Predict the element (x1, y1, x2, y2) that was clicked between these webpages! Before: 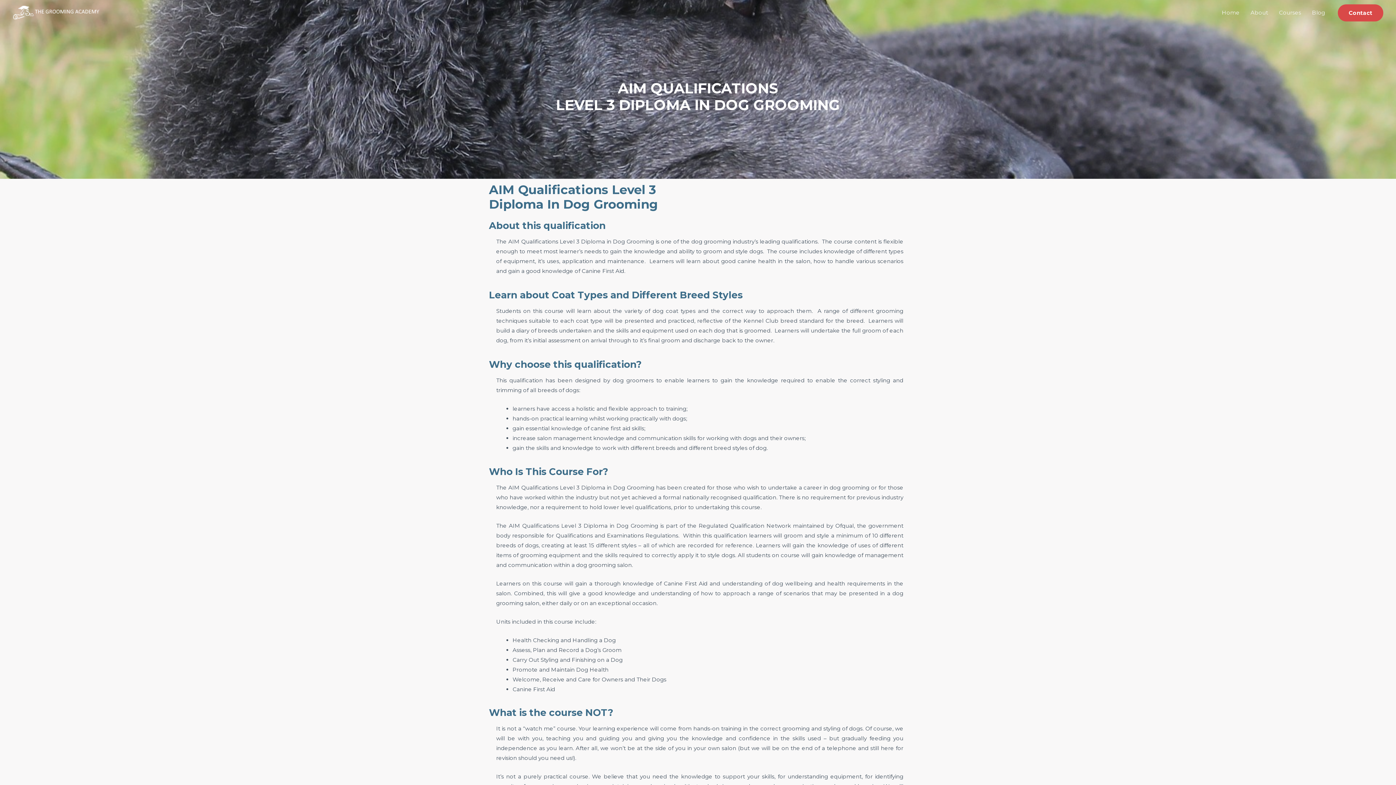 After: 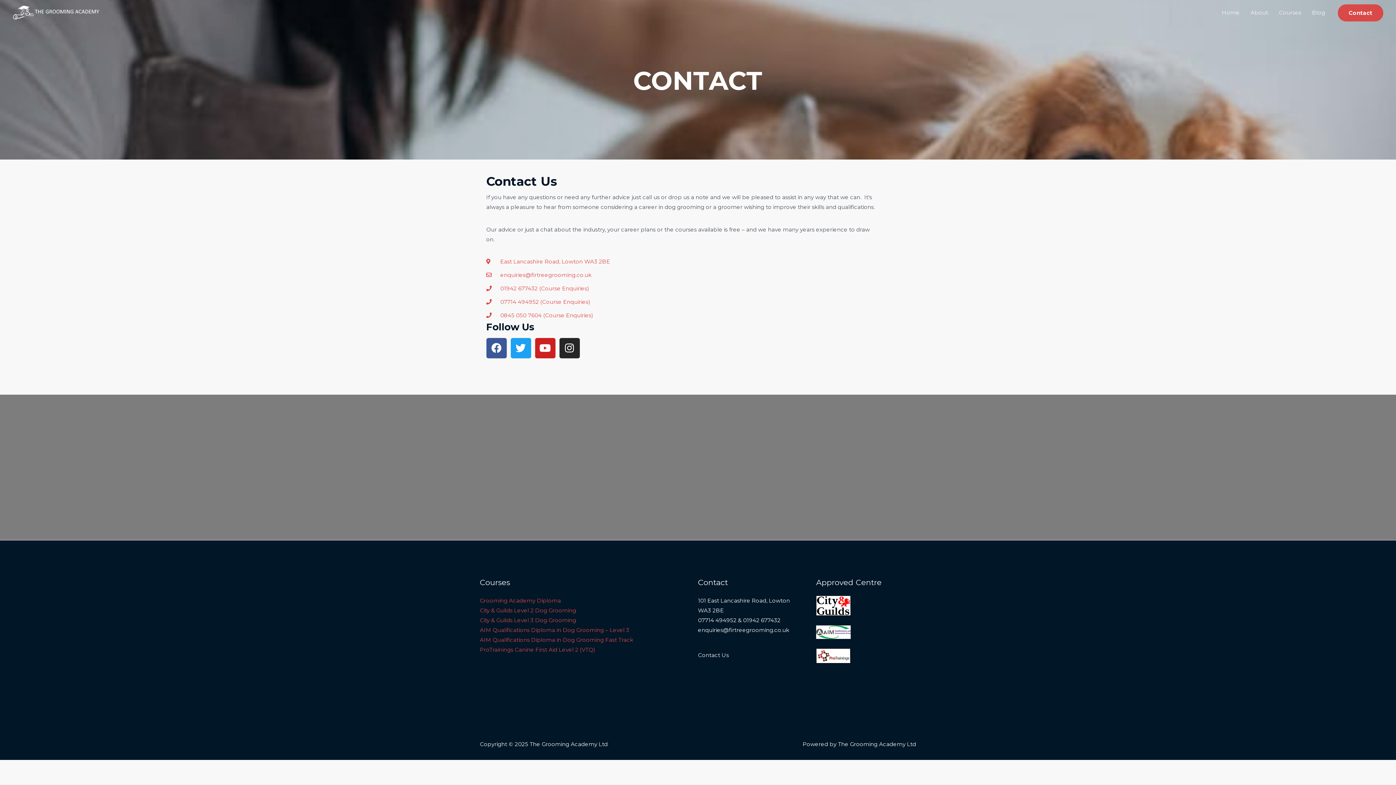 Action: bbox: (1338, 4, 1383, 21) label: Contact